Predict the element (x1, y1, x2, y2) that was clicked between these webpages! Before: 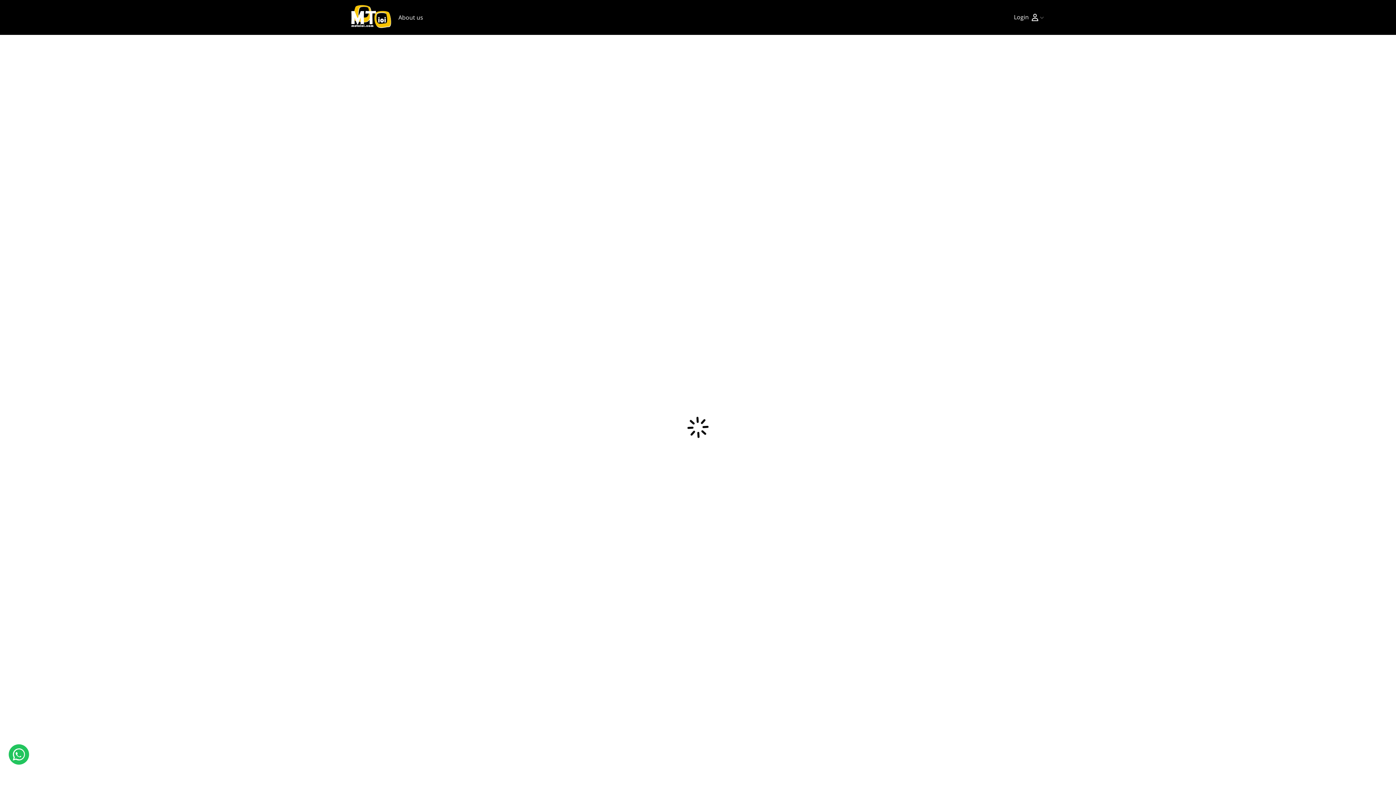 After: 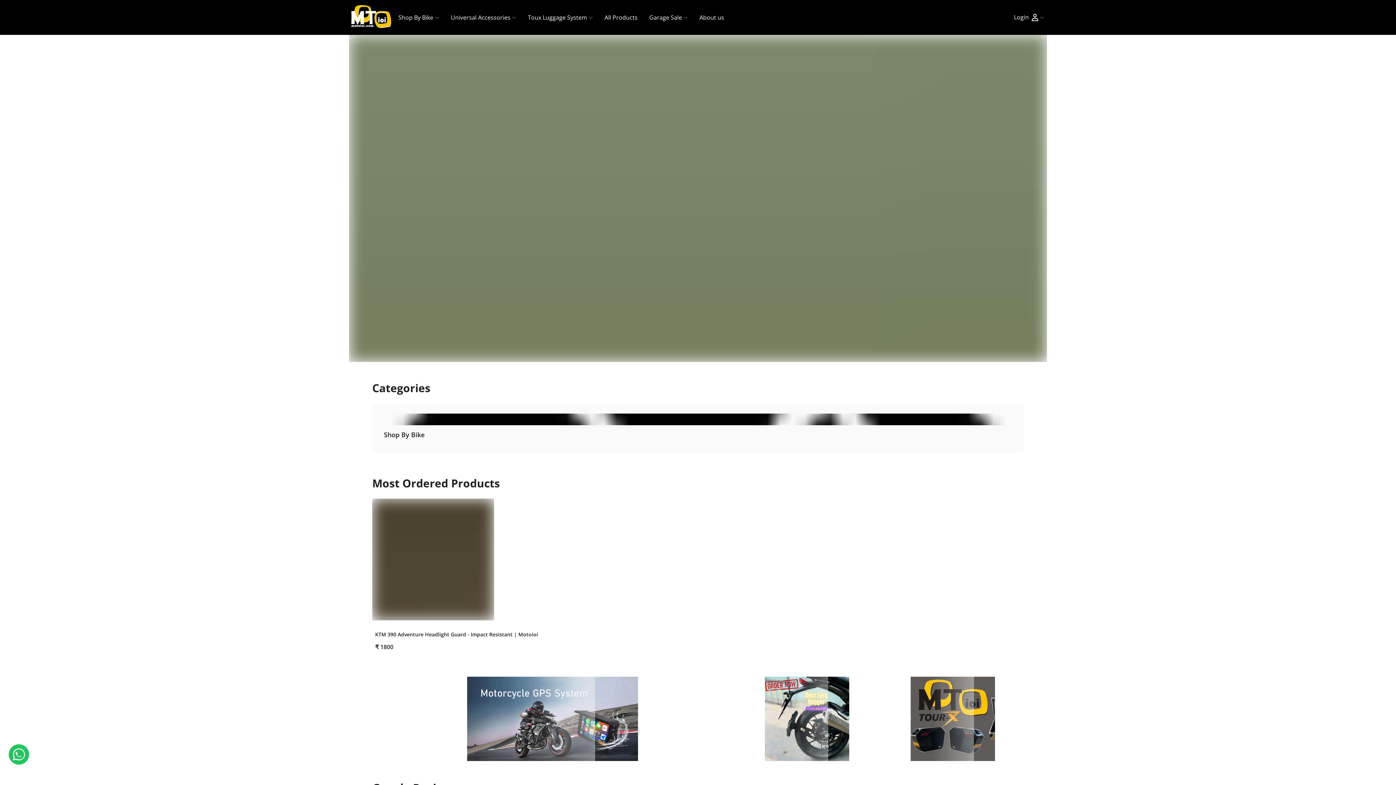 Action: bbox: (349, 4, 392, 28)